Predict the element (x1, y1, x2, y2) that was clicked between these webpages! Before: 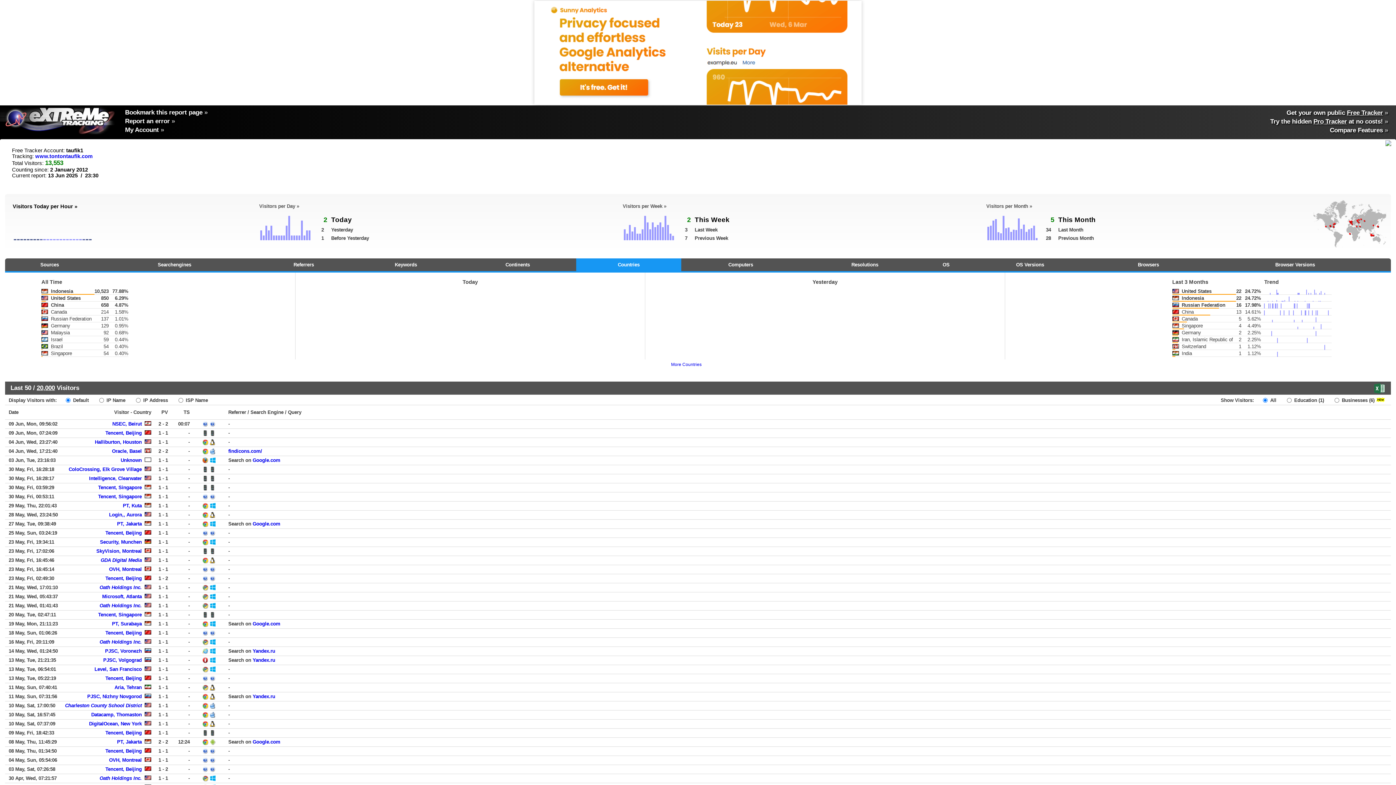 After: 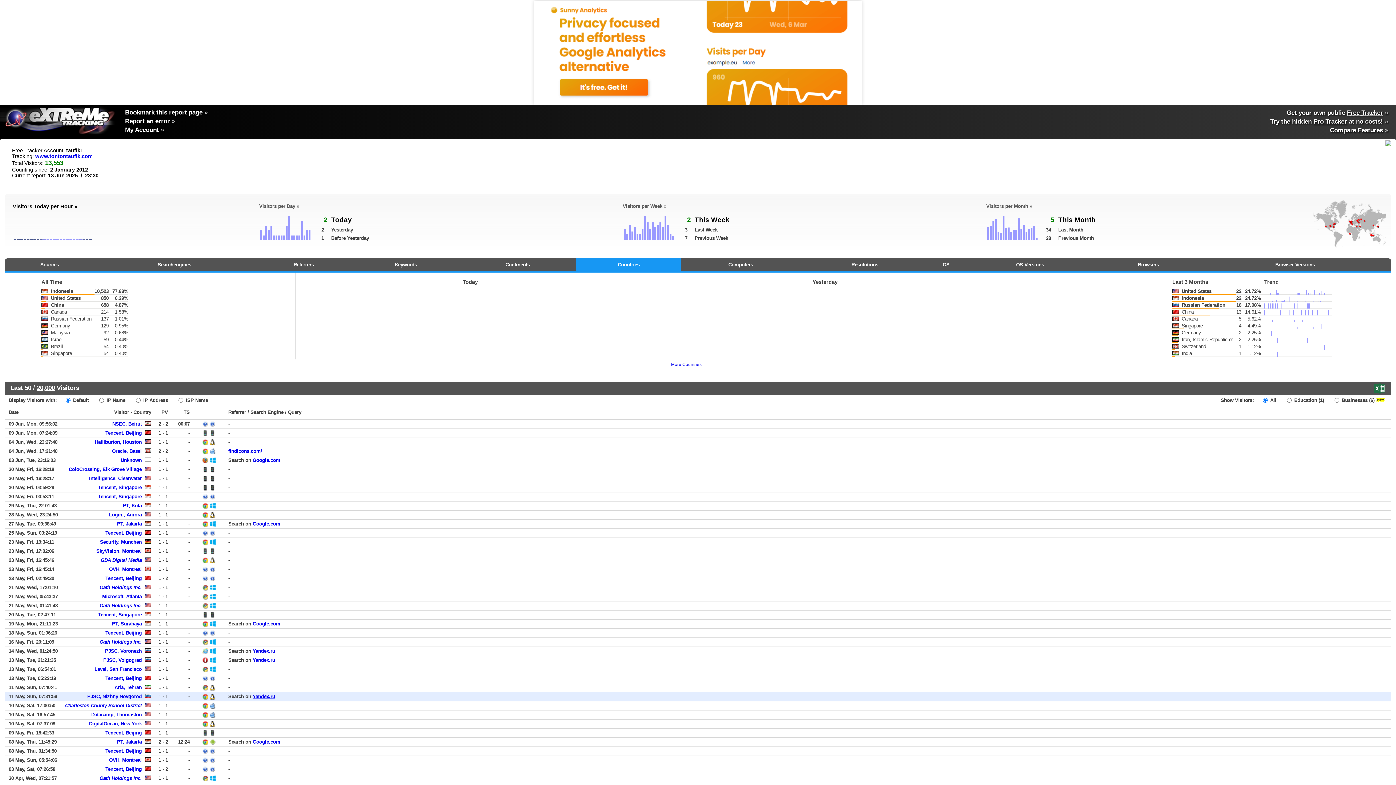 Action: bbox: (252, 694, 275, 699) label: Yandex.ru